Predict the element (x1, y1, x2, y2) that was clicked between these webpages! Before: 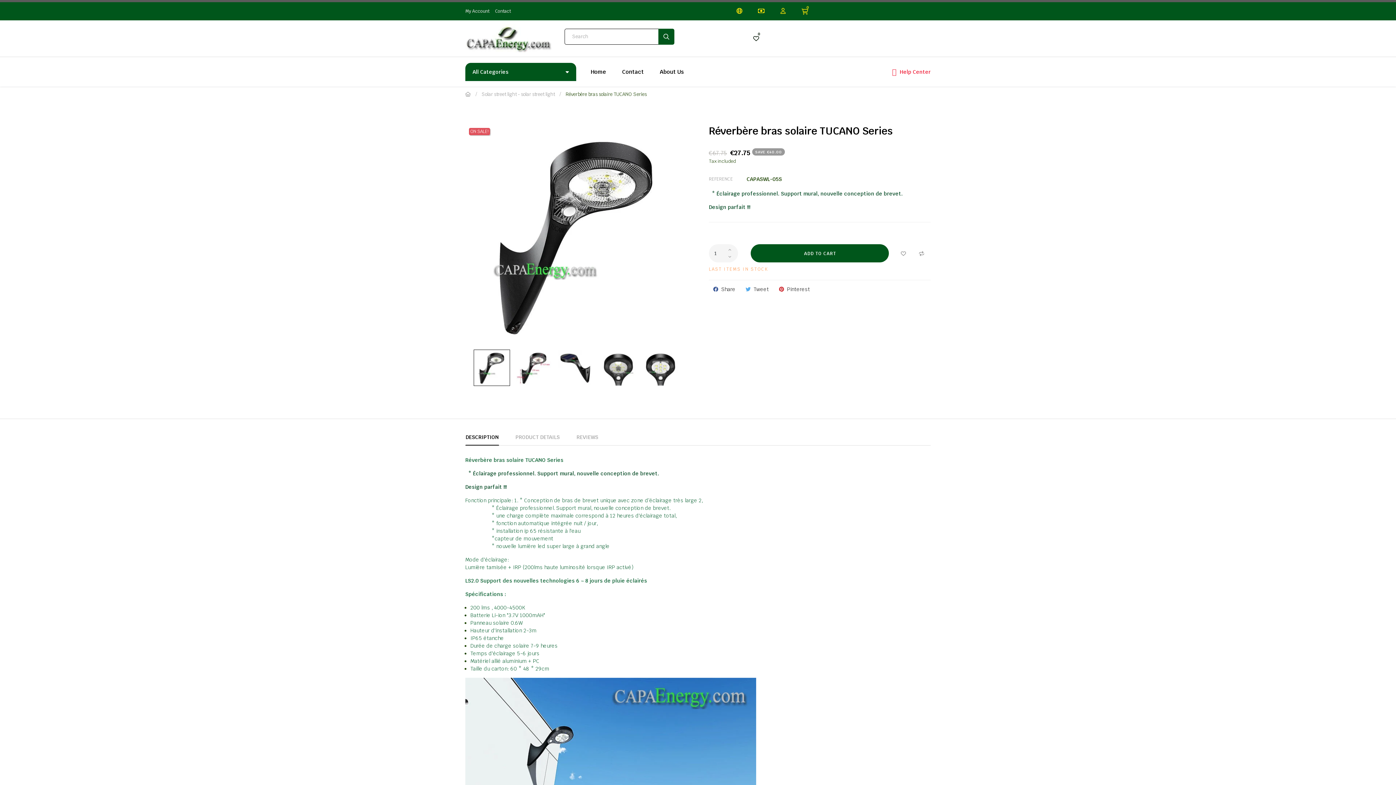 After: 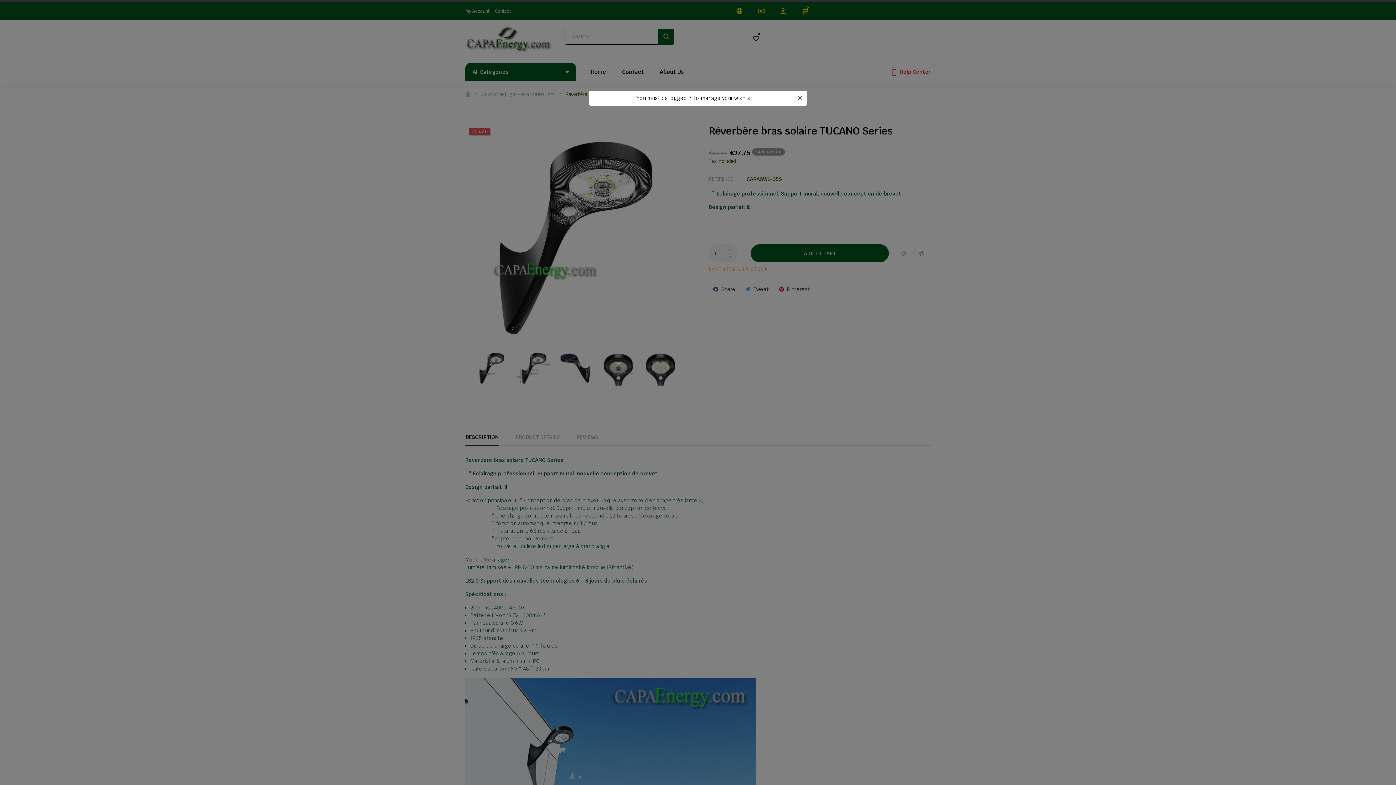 Action: bbox: (894, 244, 912, 262) label: 